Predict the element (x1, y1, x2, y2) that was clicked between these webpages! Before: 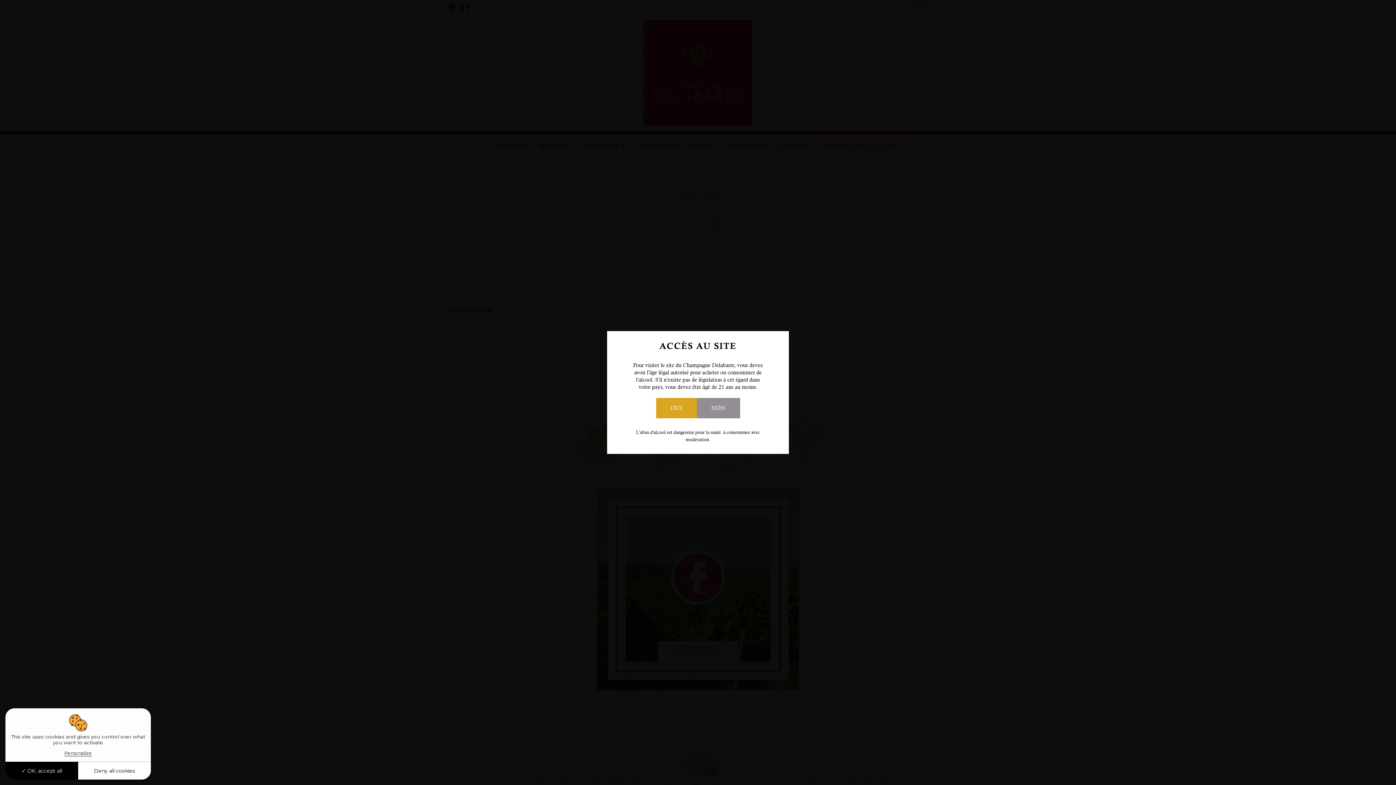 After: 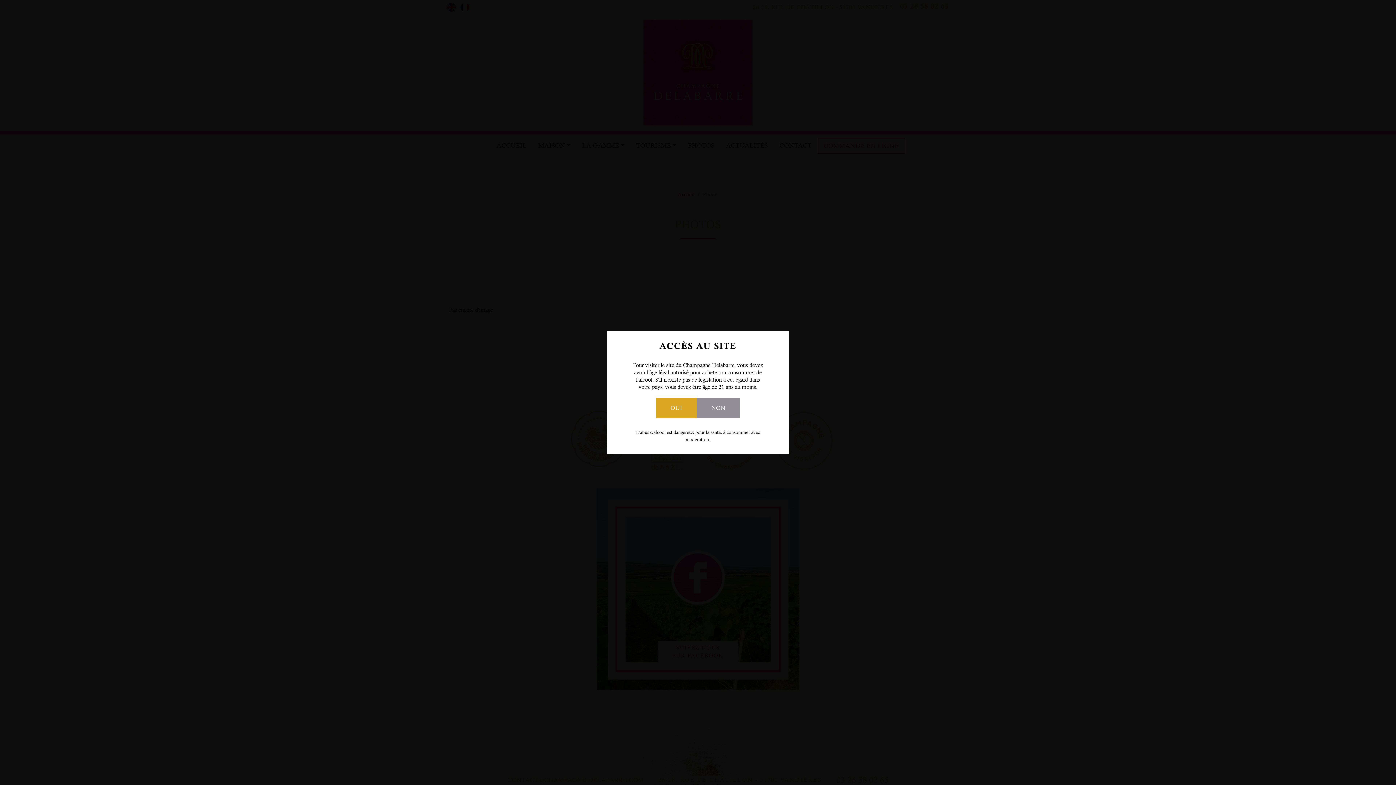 Action: bbox: (5, 762, 78, 780) label:  OK, accept all